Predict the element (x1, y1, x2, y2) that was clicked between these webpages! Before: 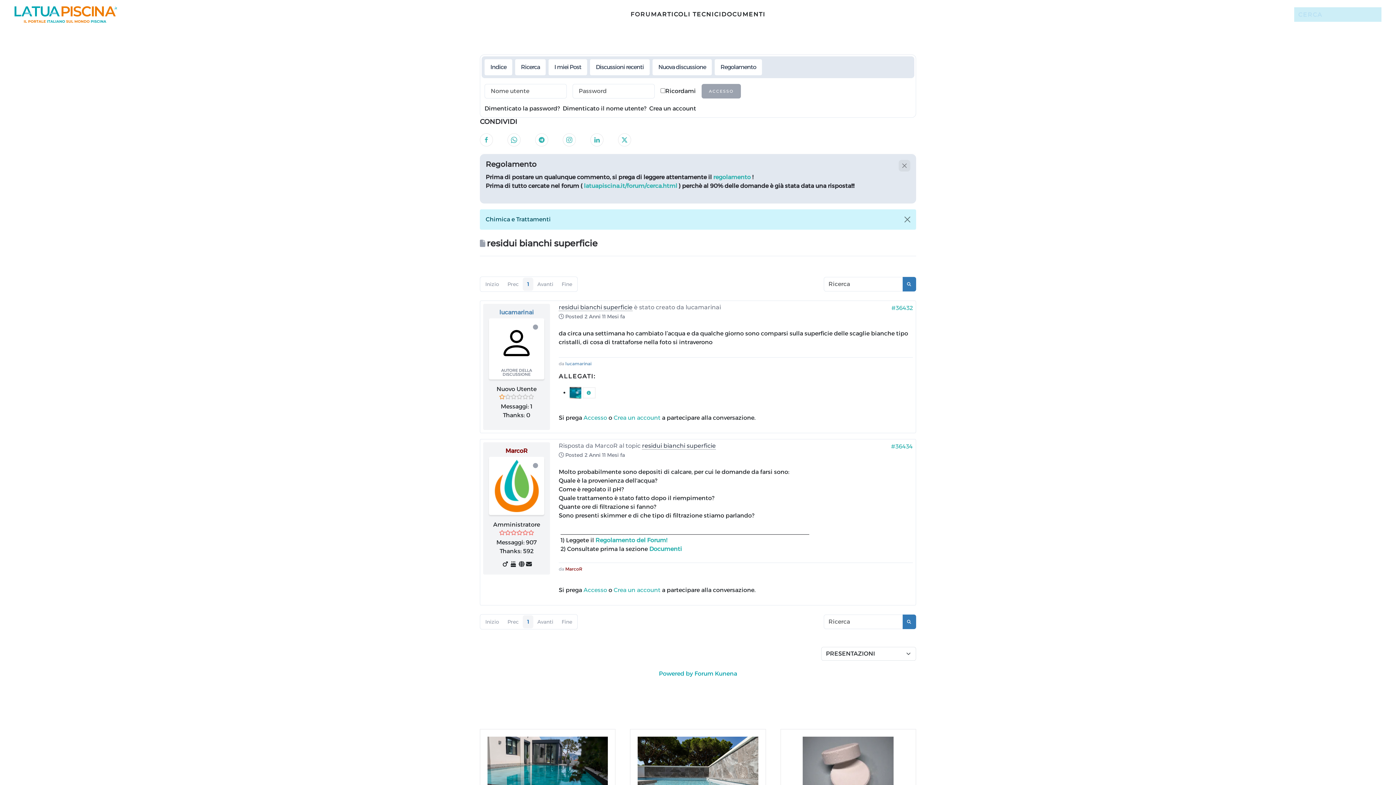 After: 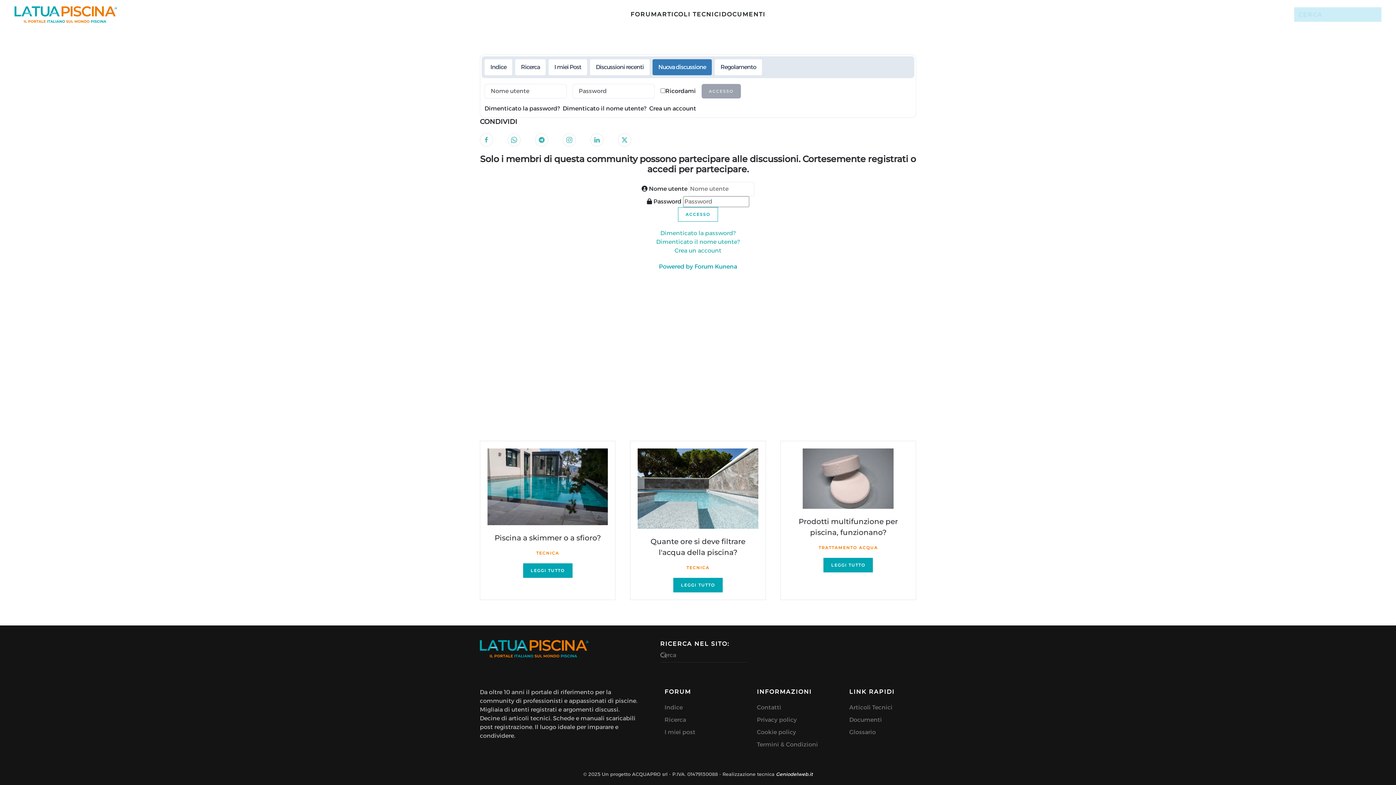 Action: bbox: (652, 59, 712, 75) label: Nuova discussione